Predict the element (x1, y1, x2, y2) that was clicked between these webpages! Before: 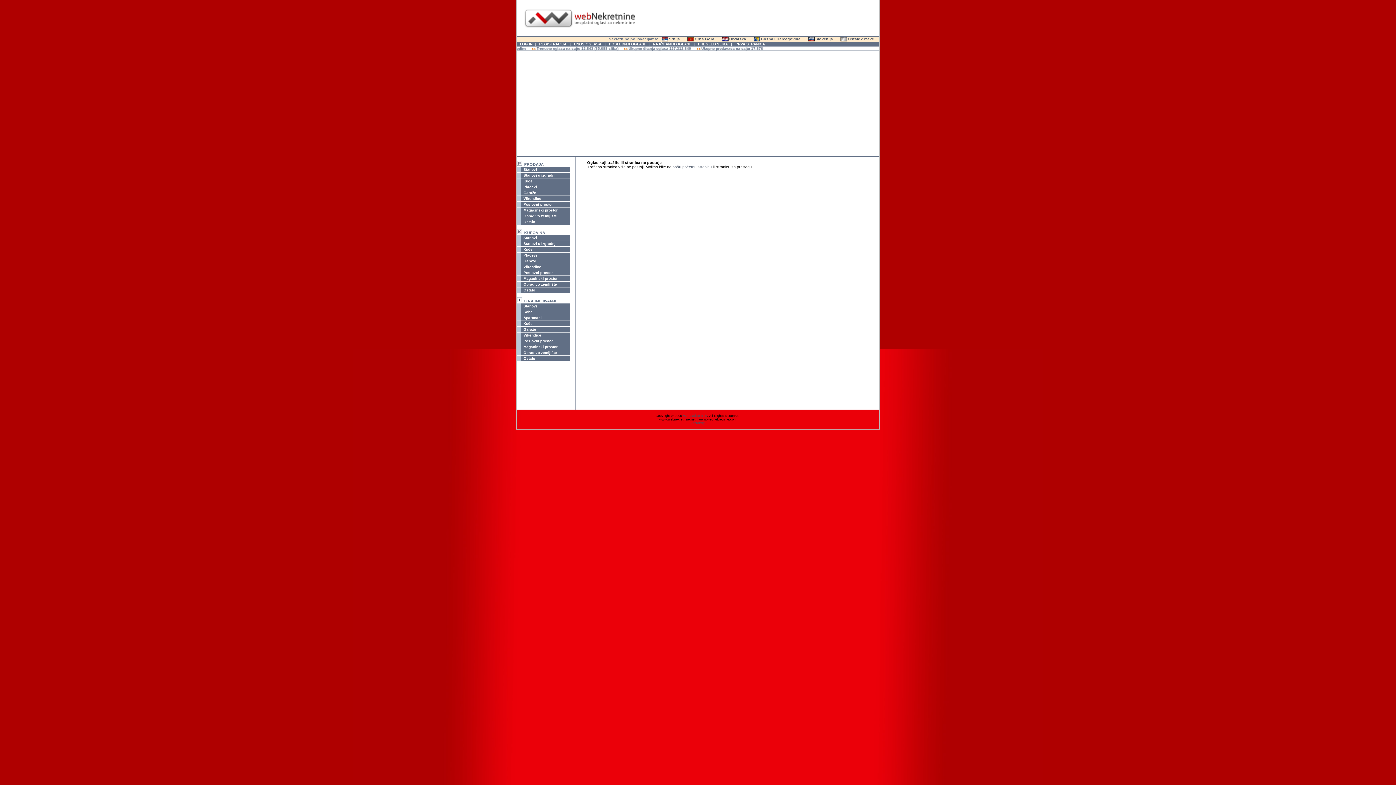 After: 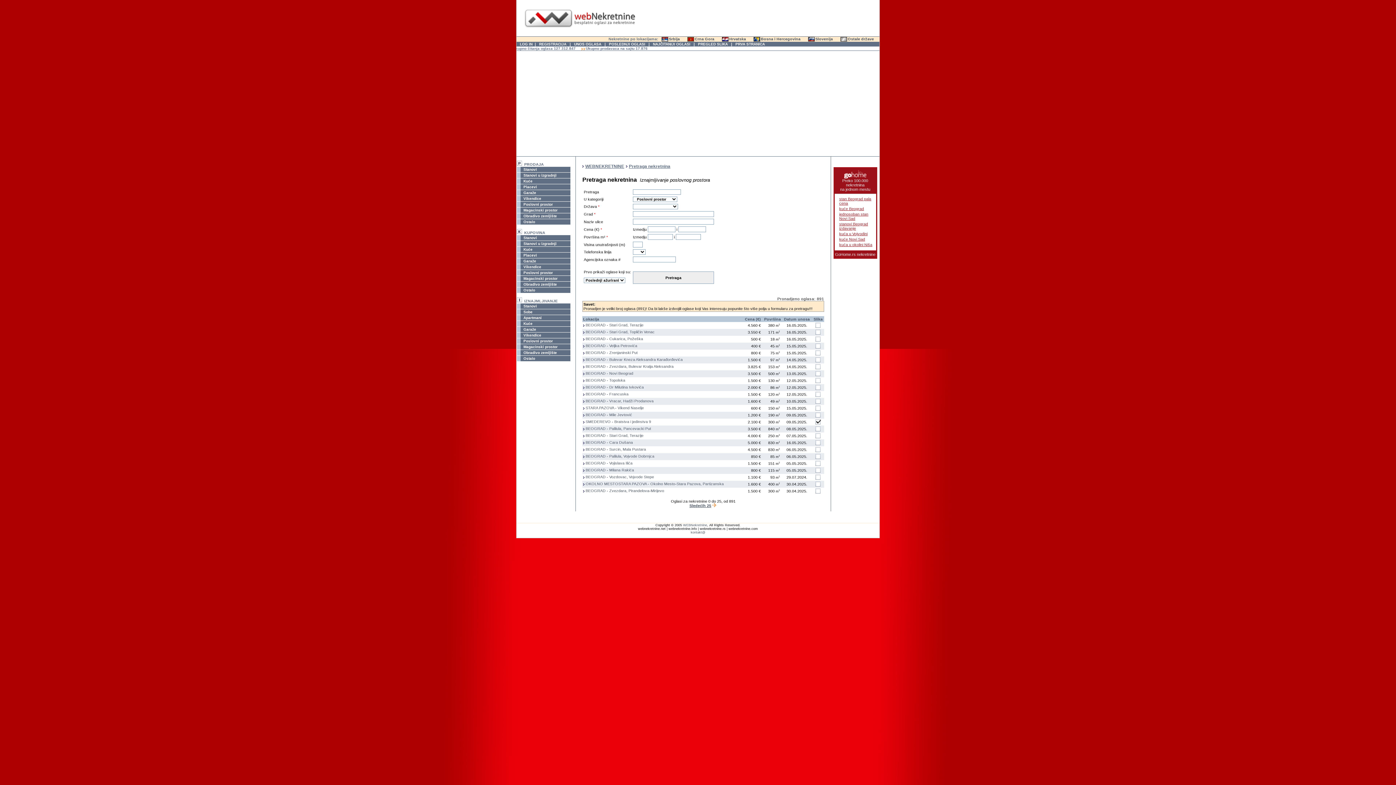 Action: bbox: (517, 338, 570, 344) label:  Poslovni prostor